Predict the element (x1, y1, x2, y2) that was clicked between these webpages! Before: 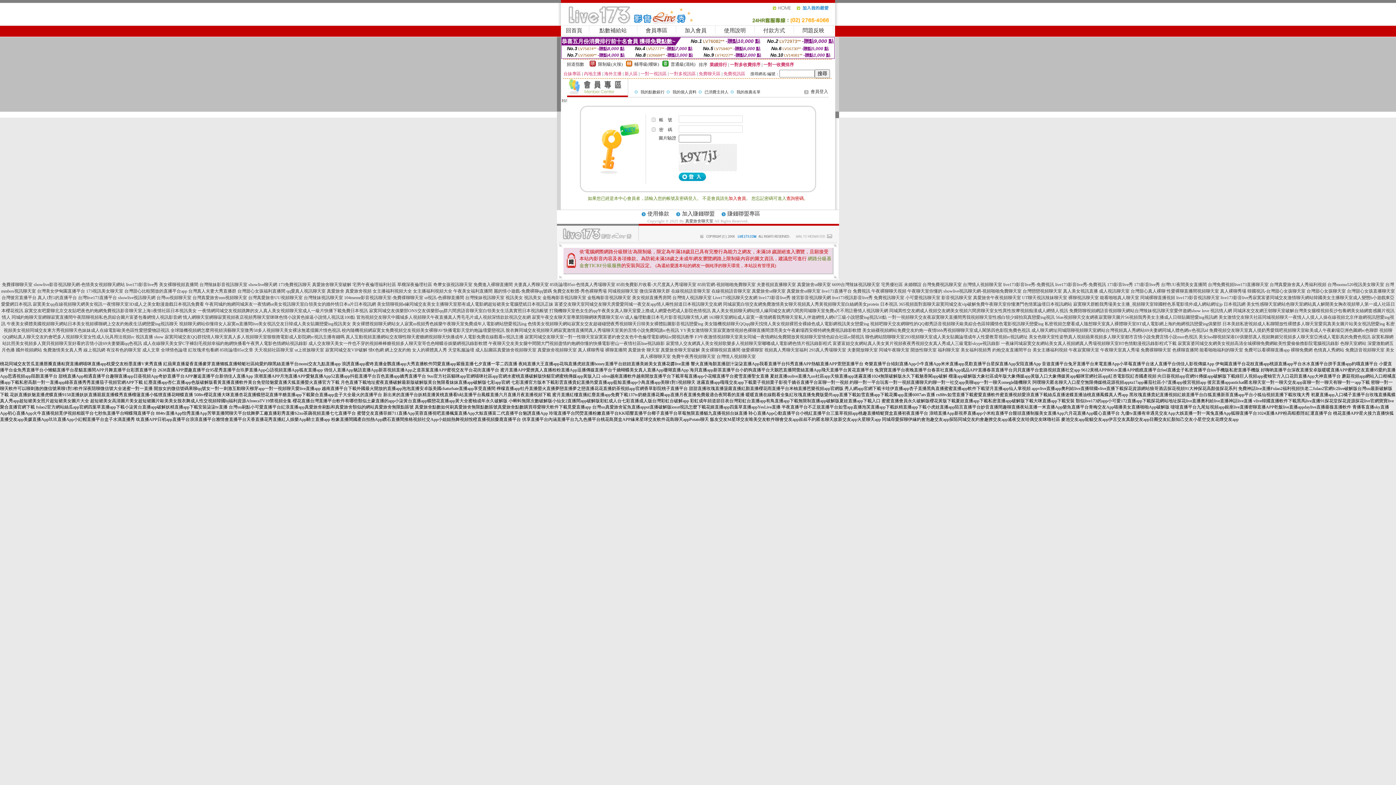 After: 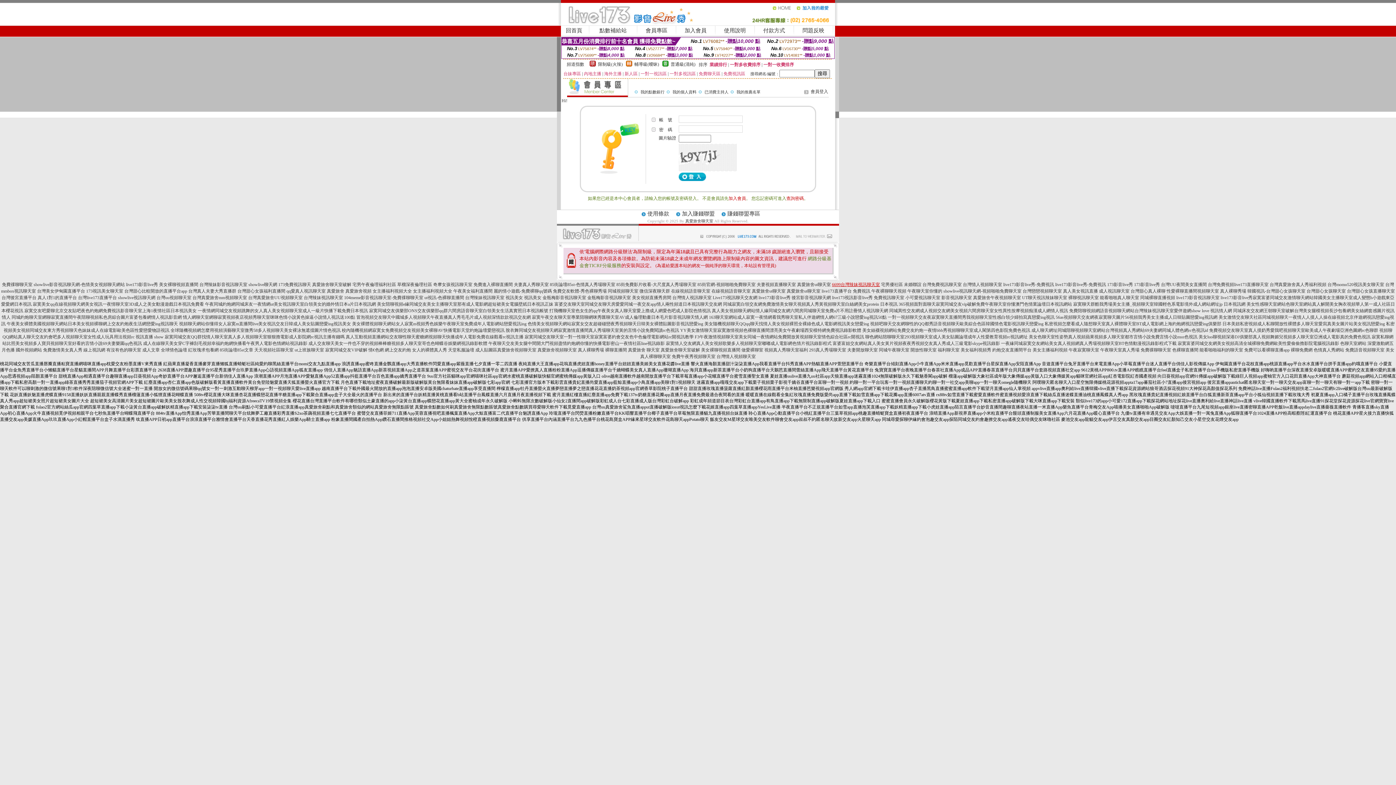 Action: label: 6699台灣辣妹視訊聊天室 bbox: (832, 282, 880, 287)